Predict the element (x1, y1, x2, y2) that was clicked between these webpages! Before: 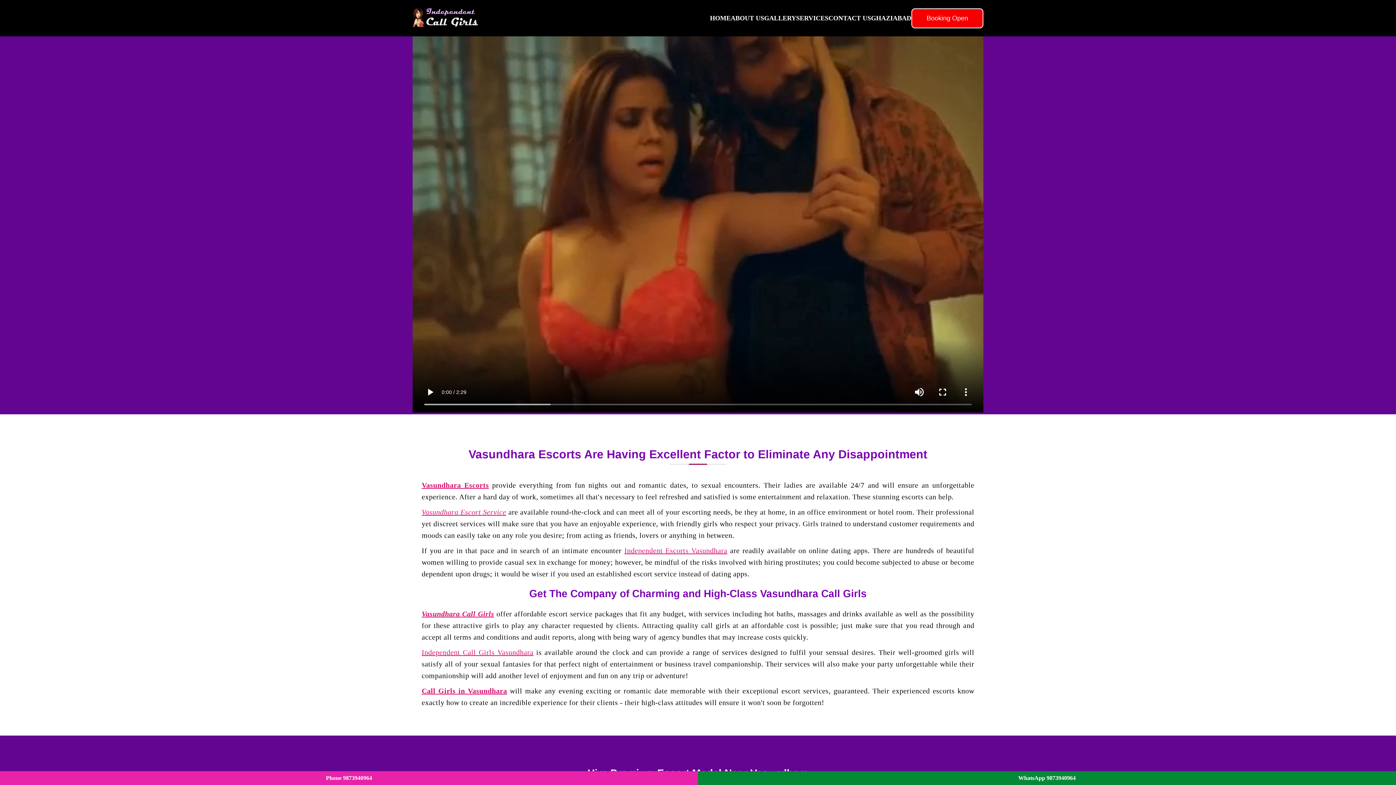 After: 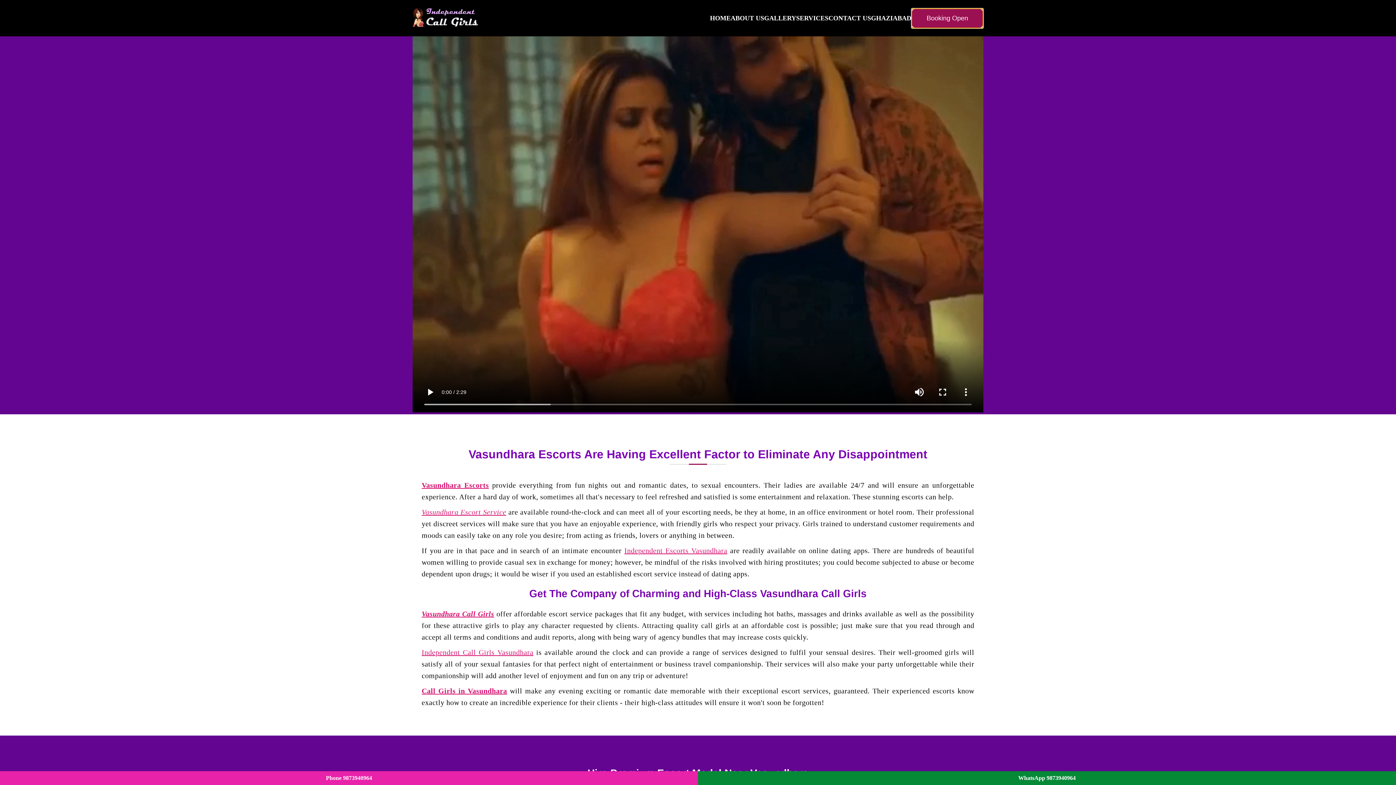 Action: label: Booking Open bbox: (911, 8, 983, 28)